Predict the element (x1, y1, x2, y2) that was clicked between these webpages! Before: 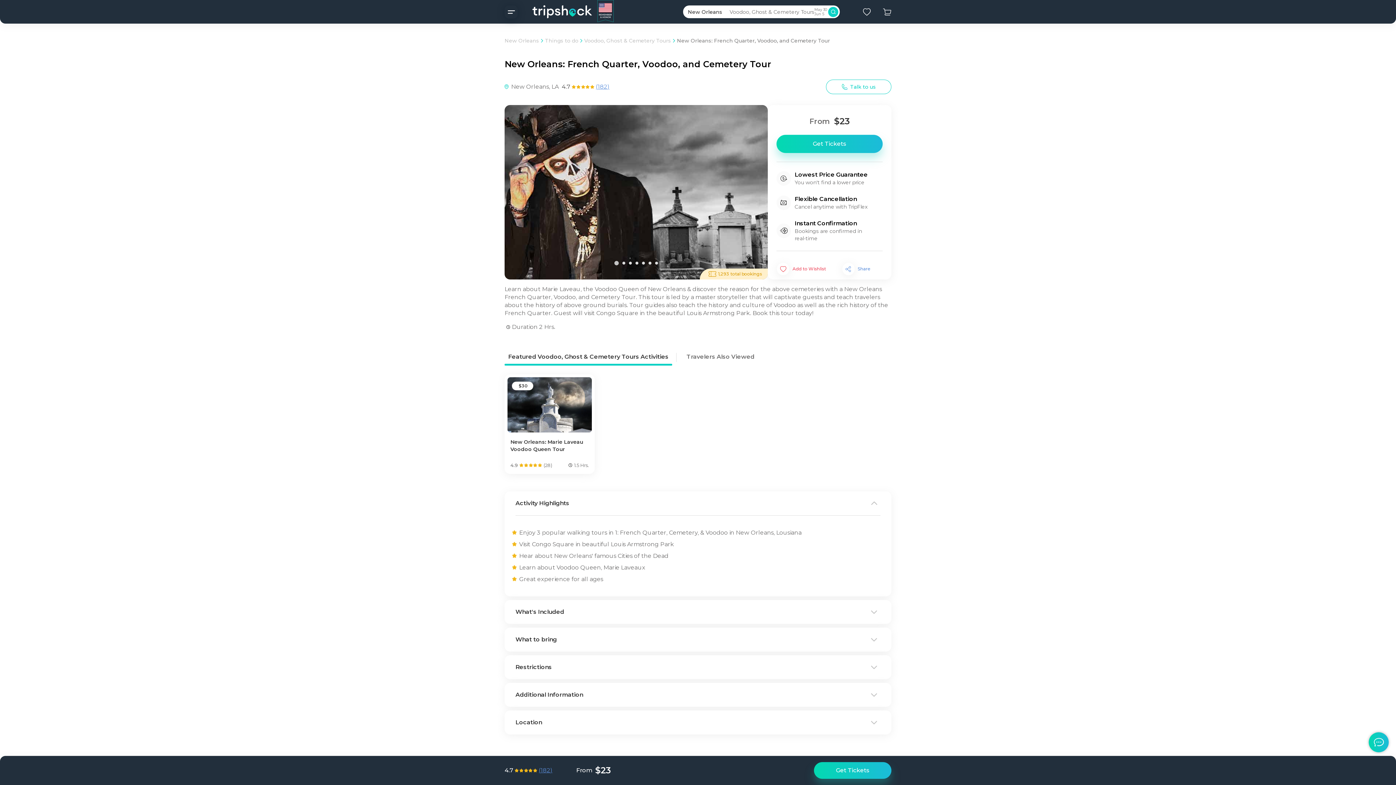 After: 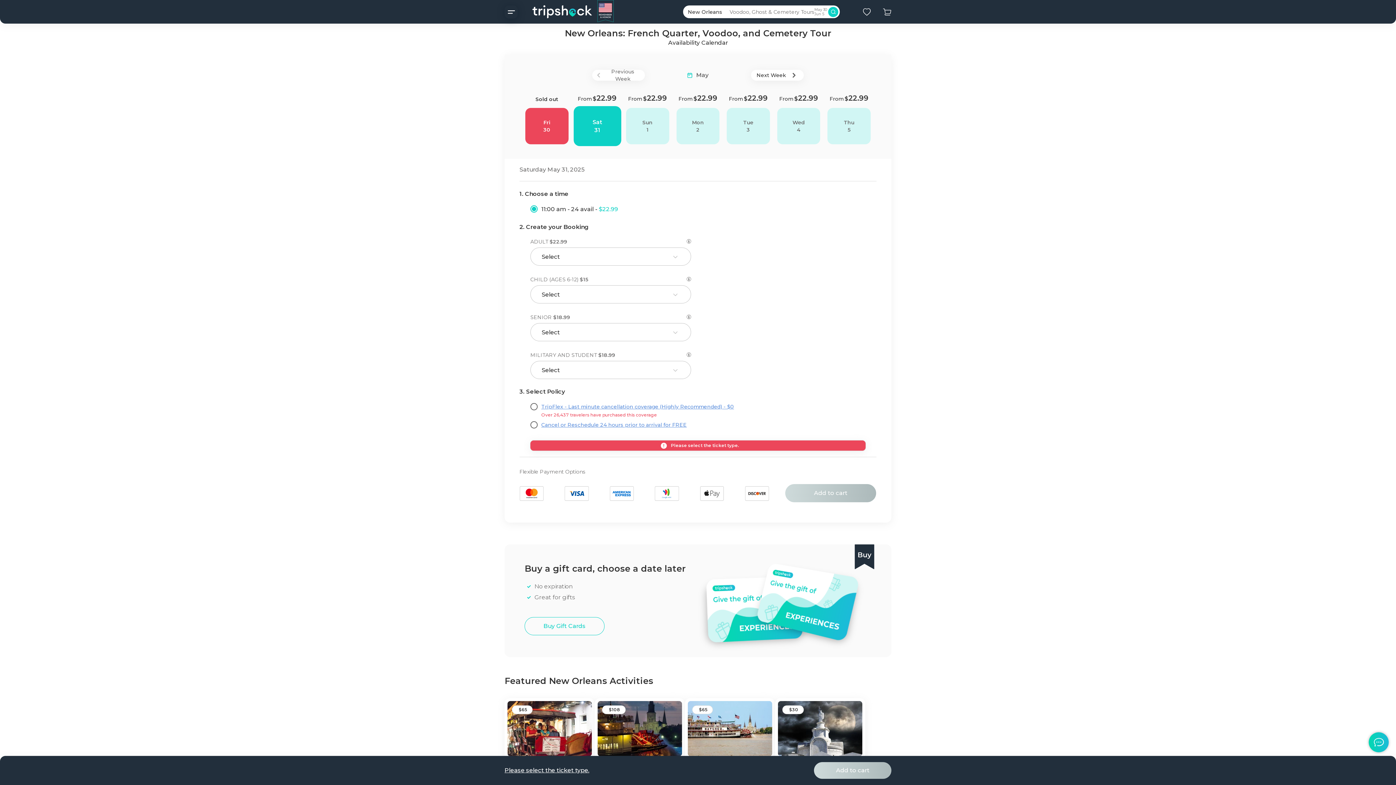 Action: bbox: (814, 762, 891, 779) label: Get Tickets